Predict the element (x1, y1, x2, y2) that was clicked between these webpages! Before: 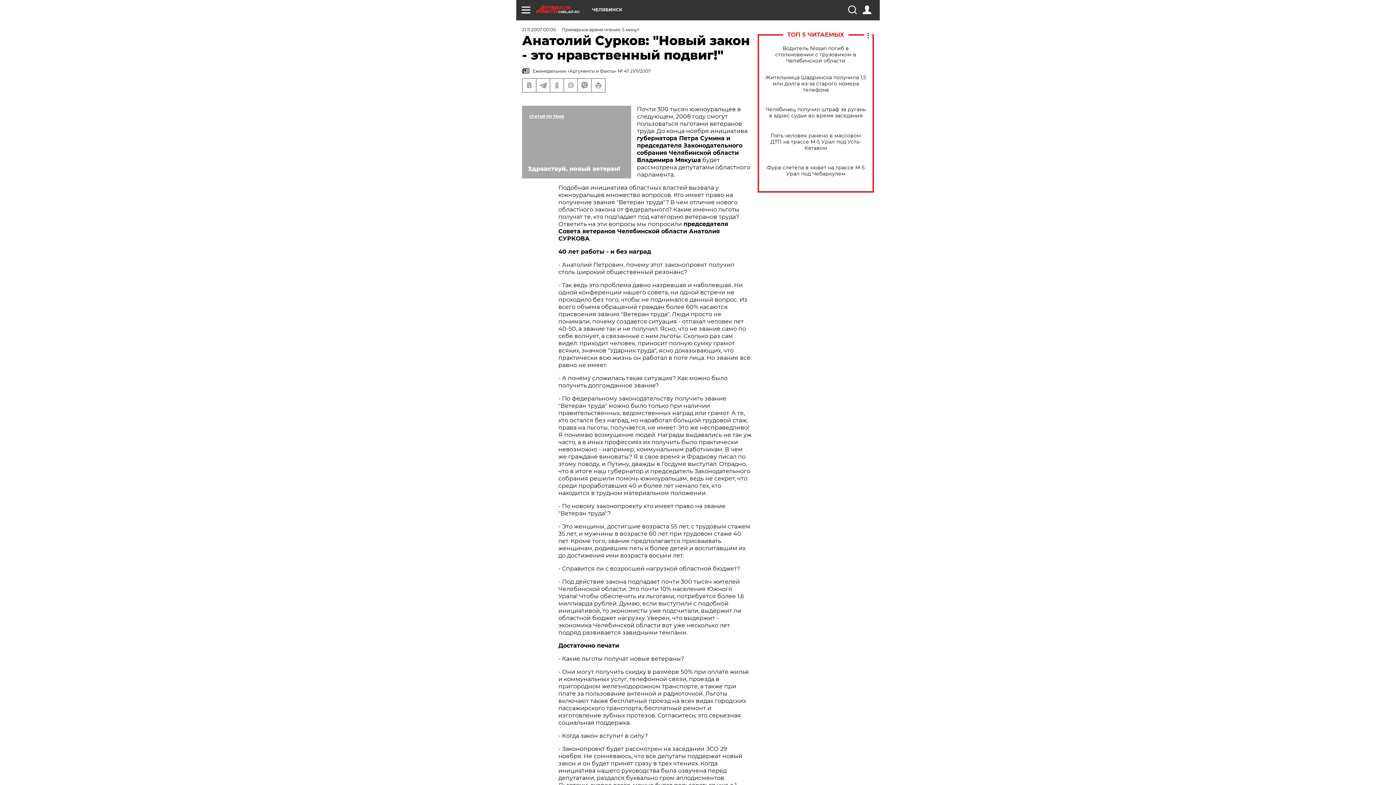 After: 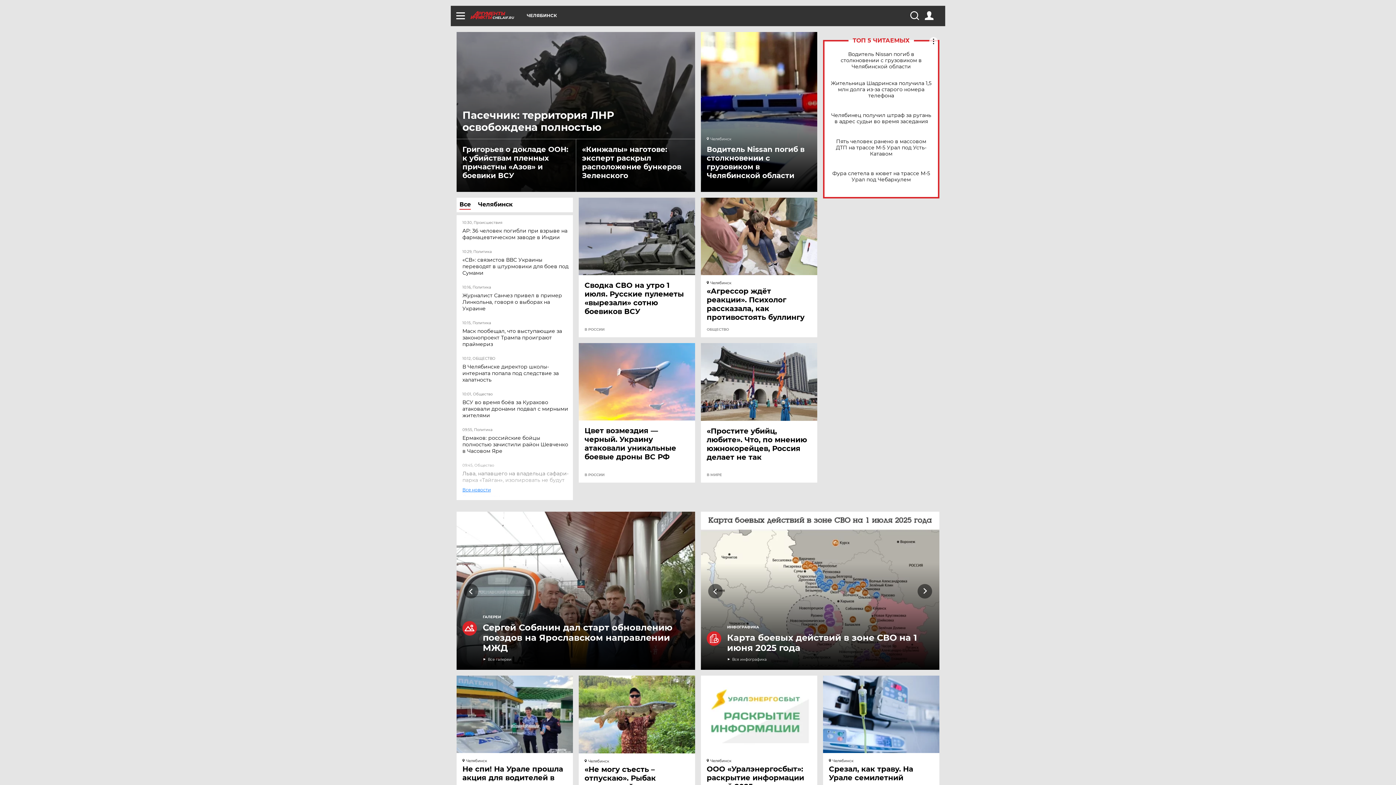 Action: bbox: (536, 5, 592, 13) label: CHEL.AIF.RU